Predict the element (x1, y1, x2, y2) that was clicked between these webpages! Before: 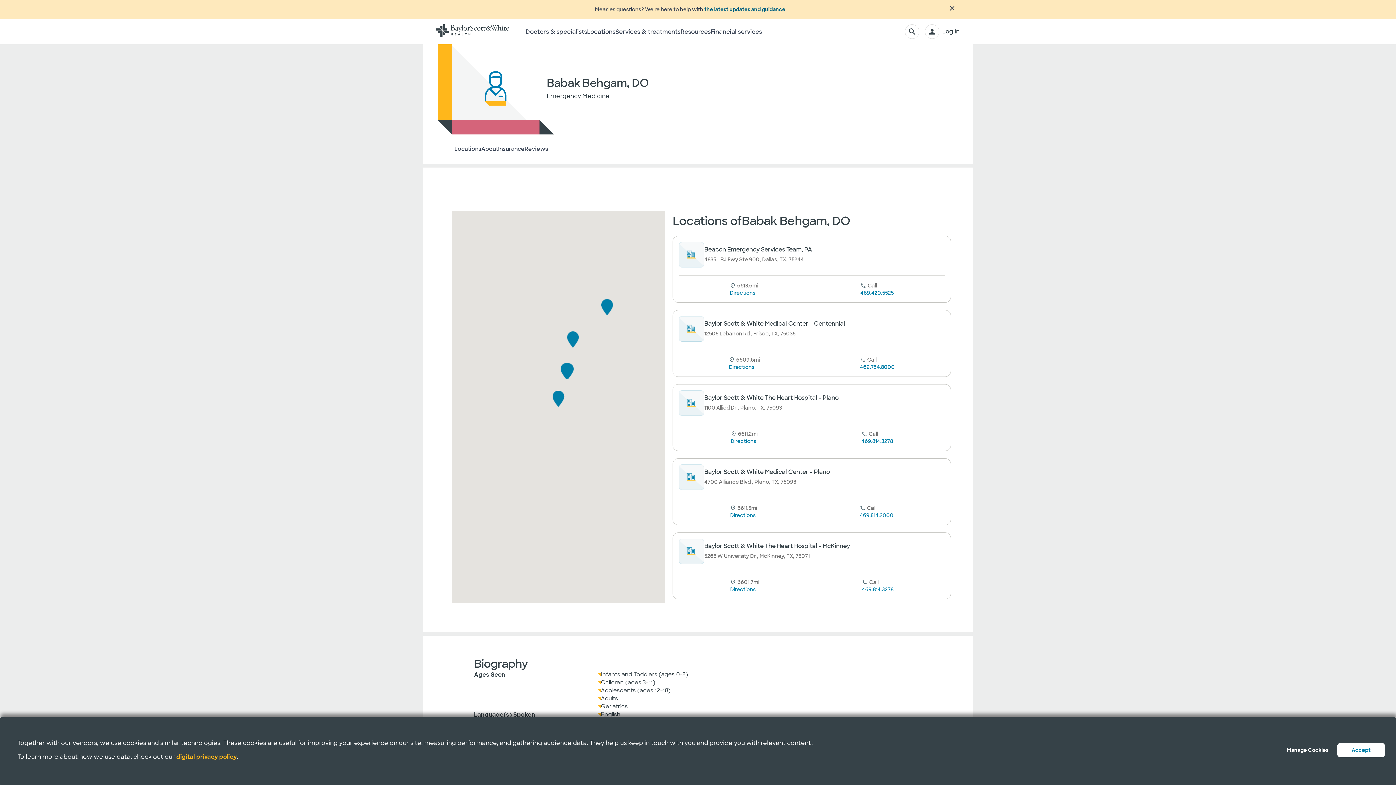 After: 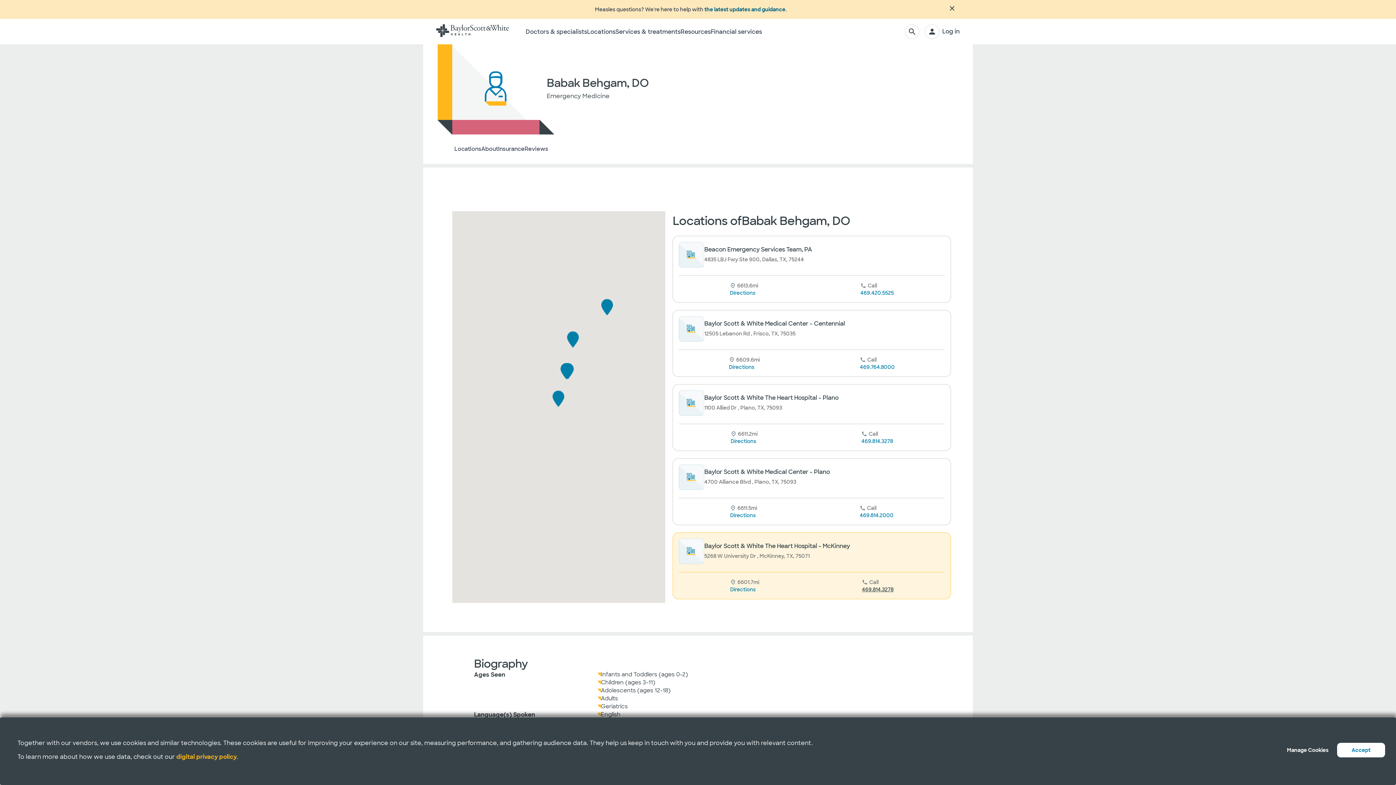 Action: bbox: (862, 586, 893, 593) label: 469.814.3278